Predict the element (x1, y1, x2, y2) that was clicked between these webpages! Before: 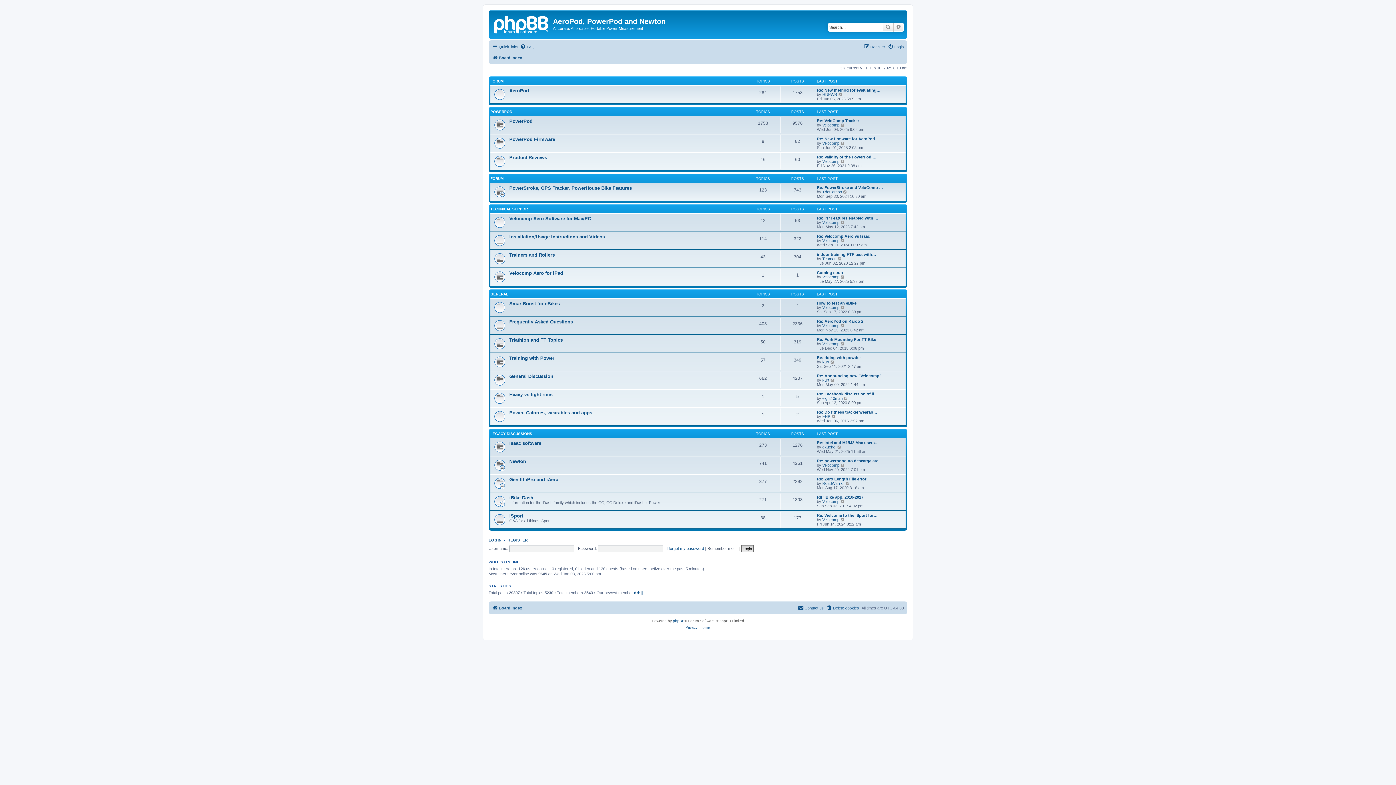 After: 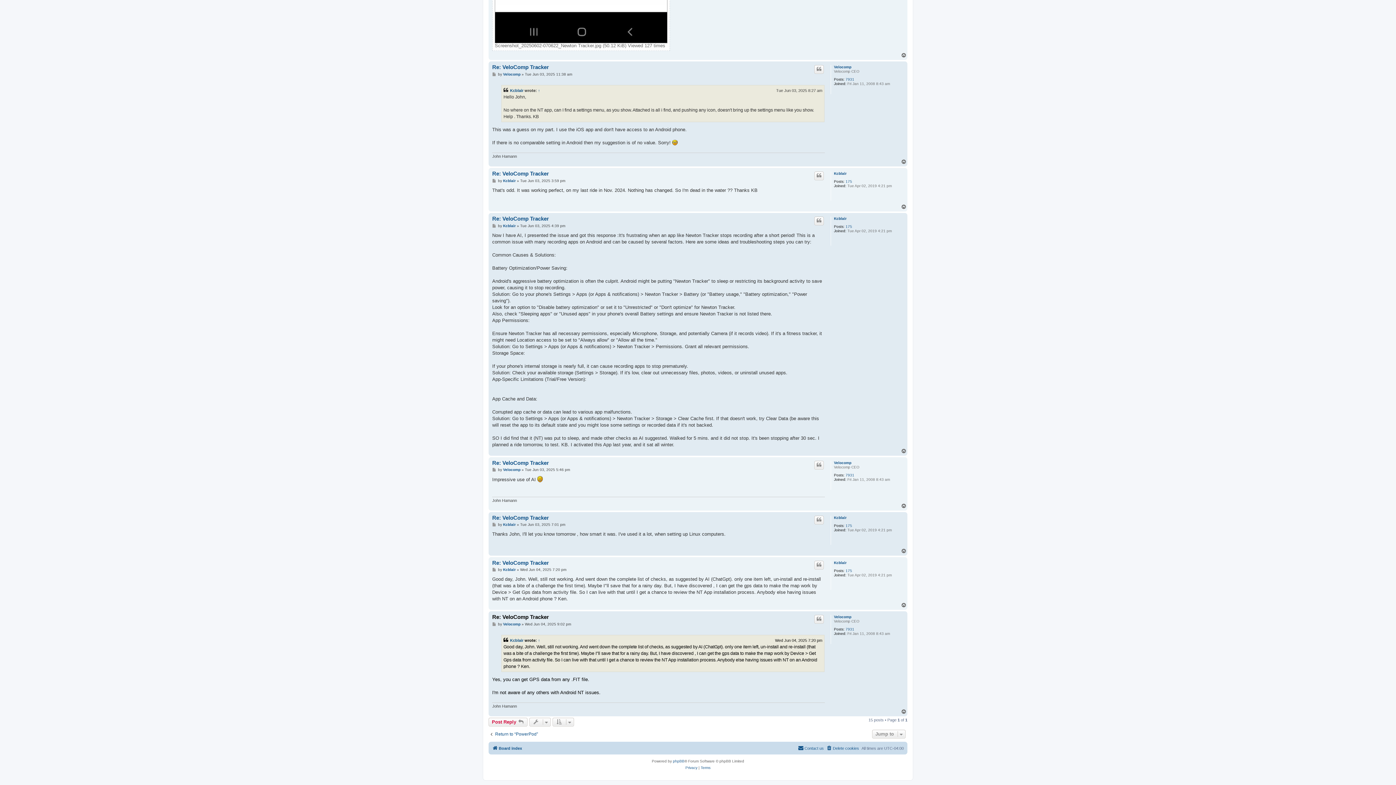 Action: bbox: (817, 118, 859, 122) label: Re: VeloComp Tracker